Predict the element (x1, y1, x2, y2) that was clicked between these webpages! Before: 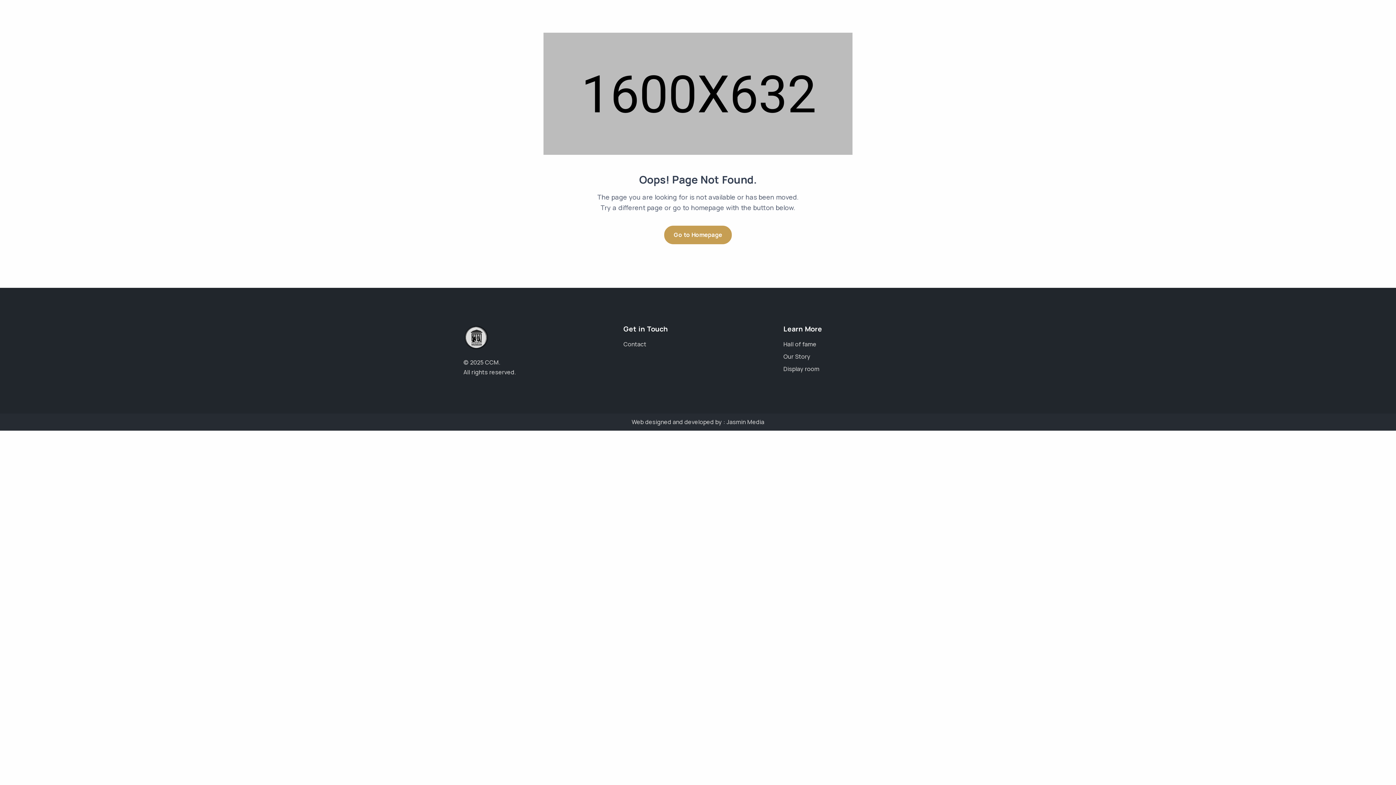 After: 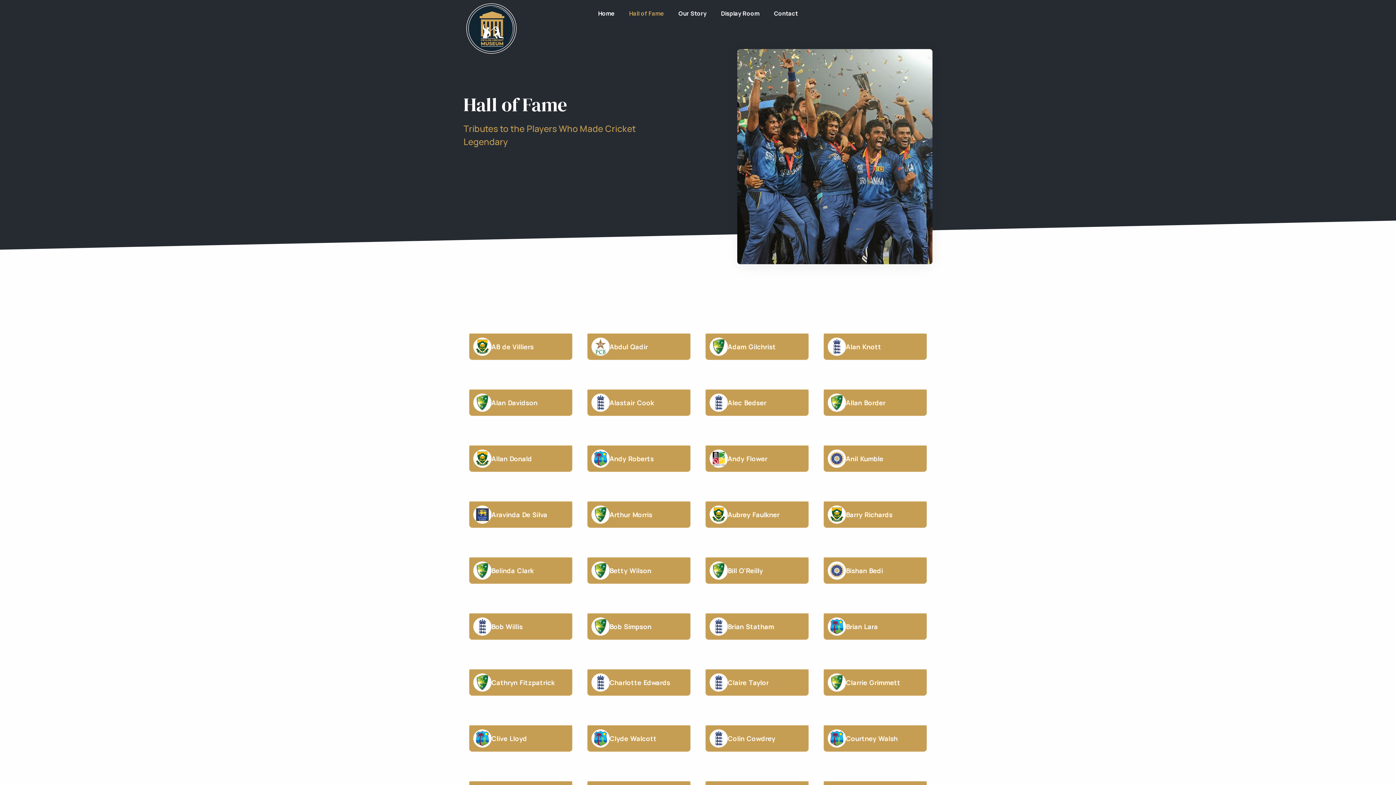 Action: label: Hall of fame bbox: (783, 340, 816, 348)